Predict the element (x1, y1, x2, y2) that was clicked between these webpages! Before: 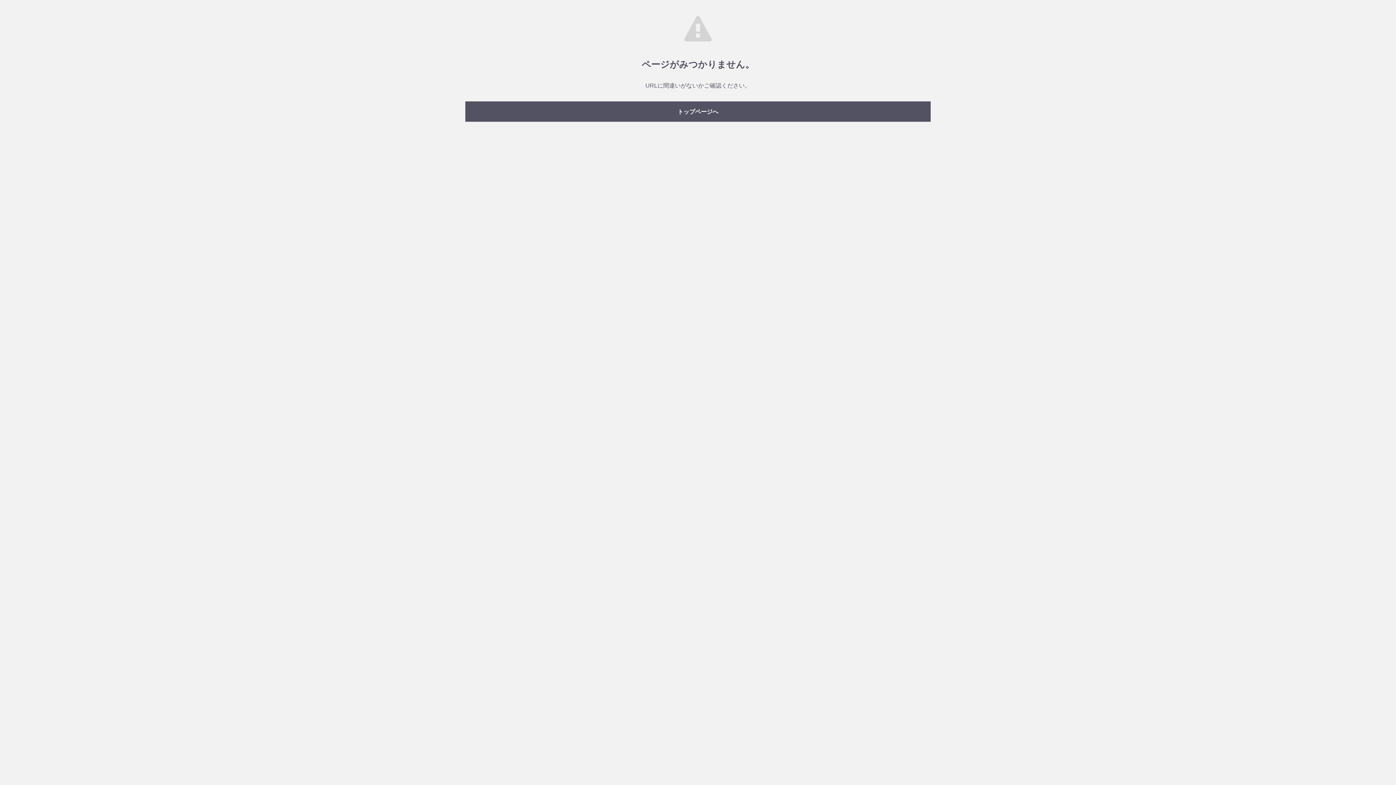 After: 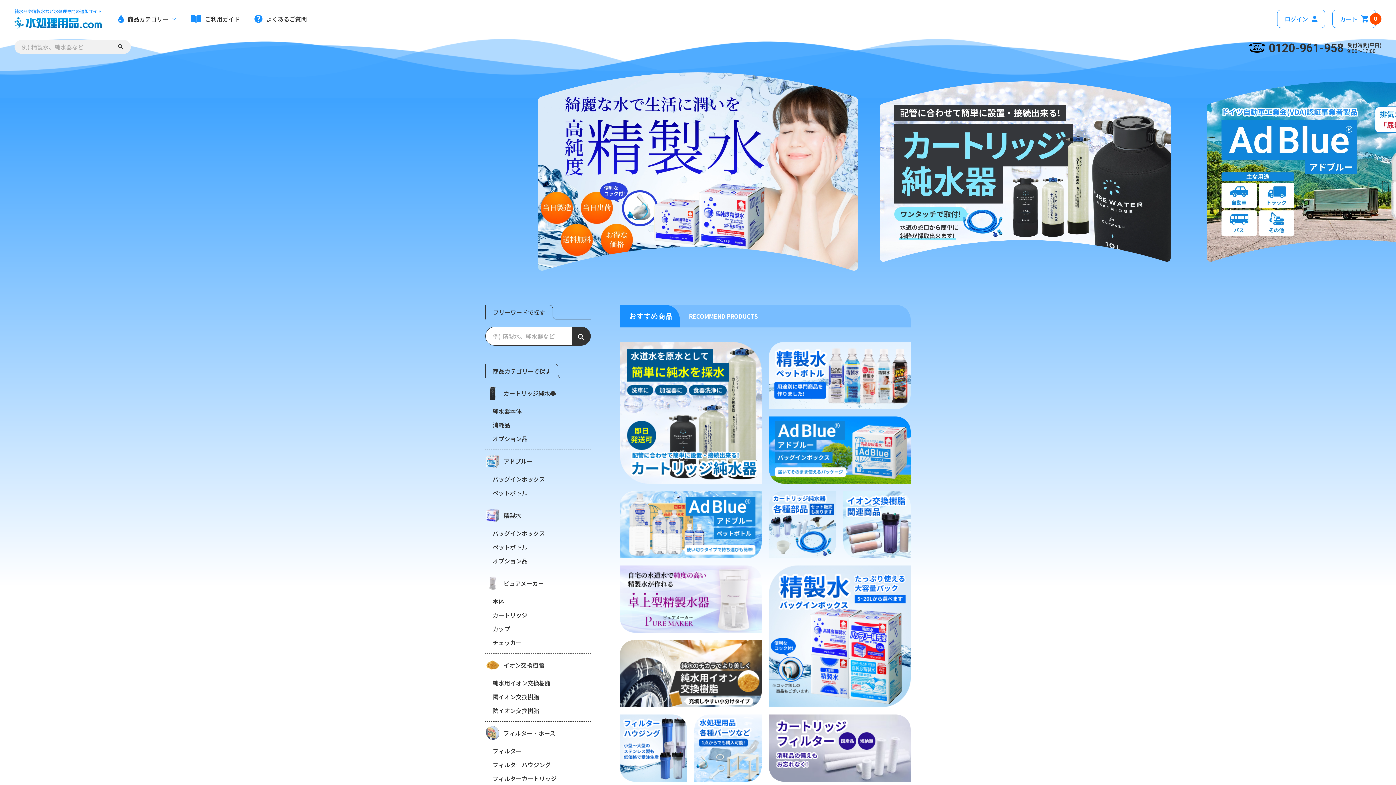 Action: label: トップページへ bbox: (465, 101, 930, 121)